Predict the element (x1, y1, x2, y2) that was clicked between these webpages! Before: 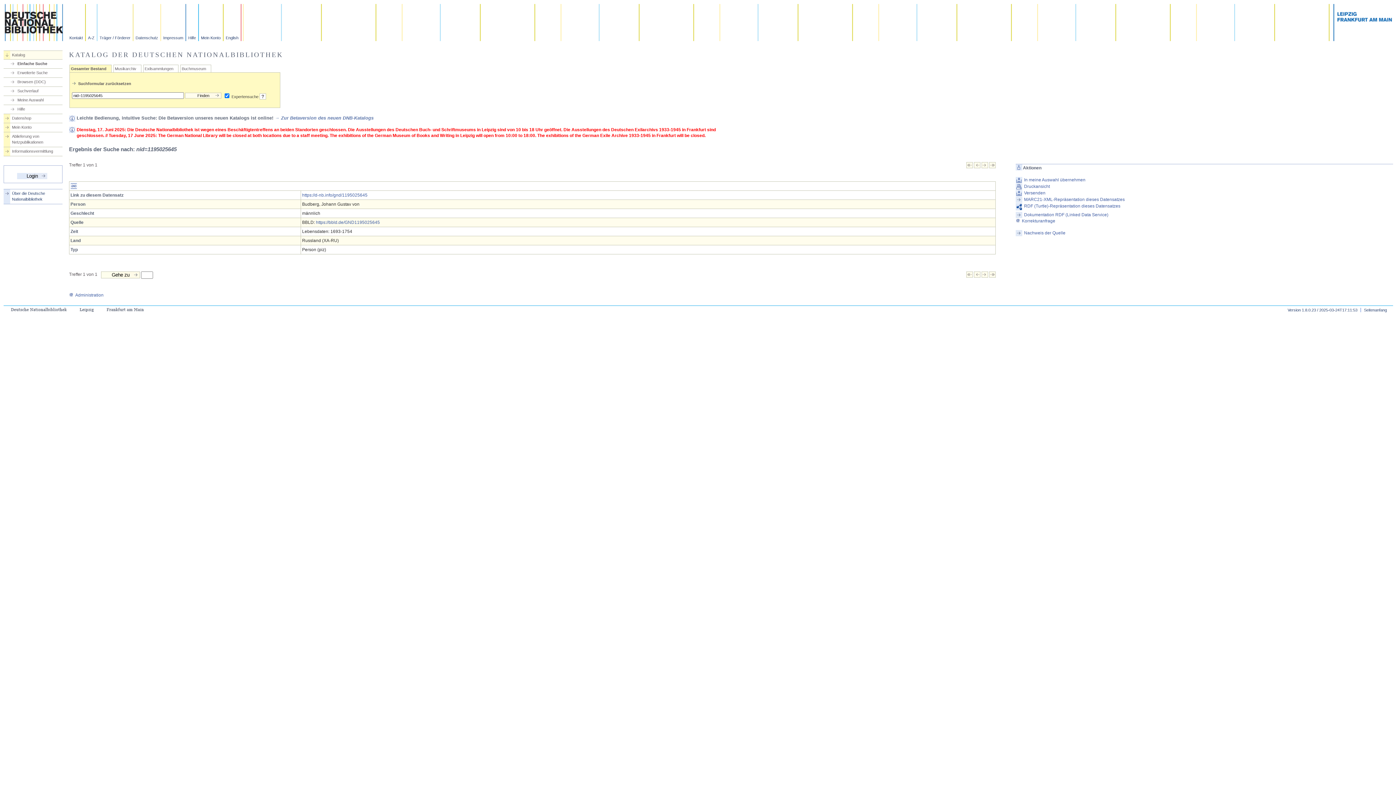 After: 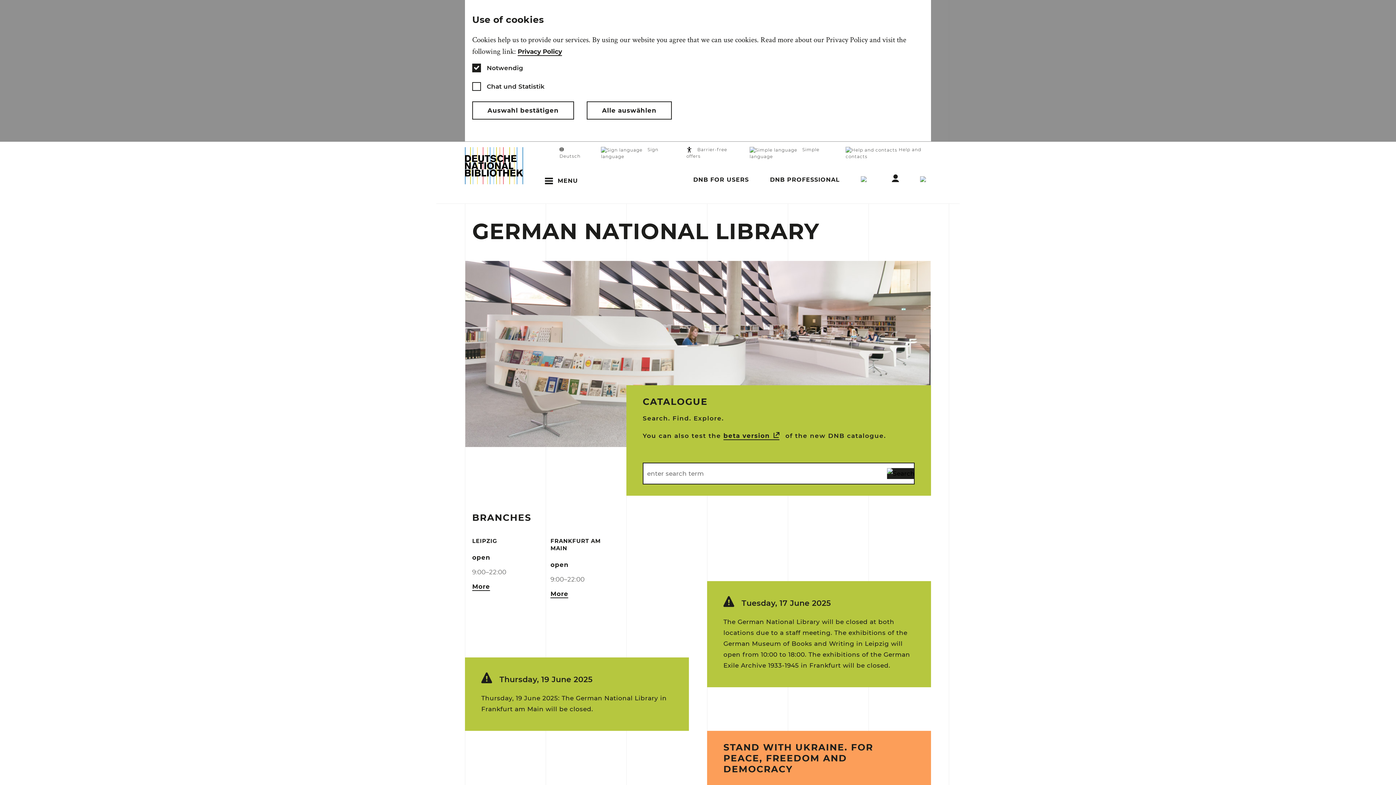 Action: bbox: (223, 4, 241, 41) label: English